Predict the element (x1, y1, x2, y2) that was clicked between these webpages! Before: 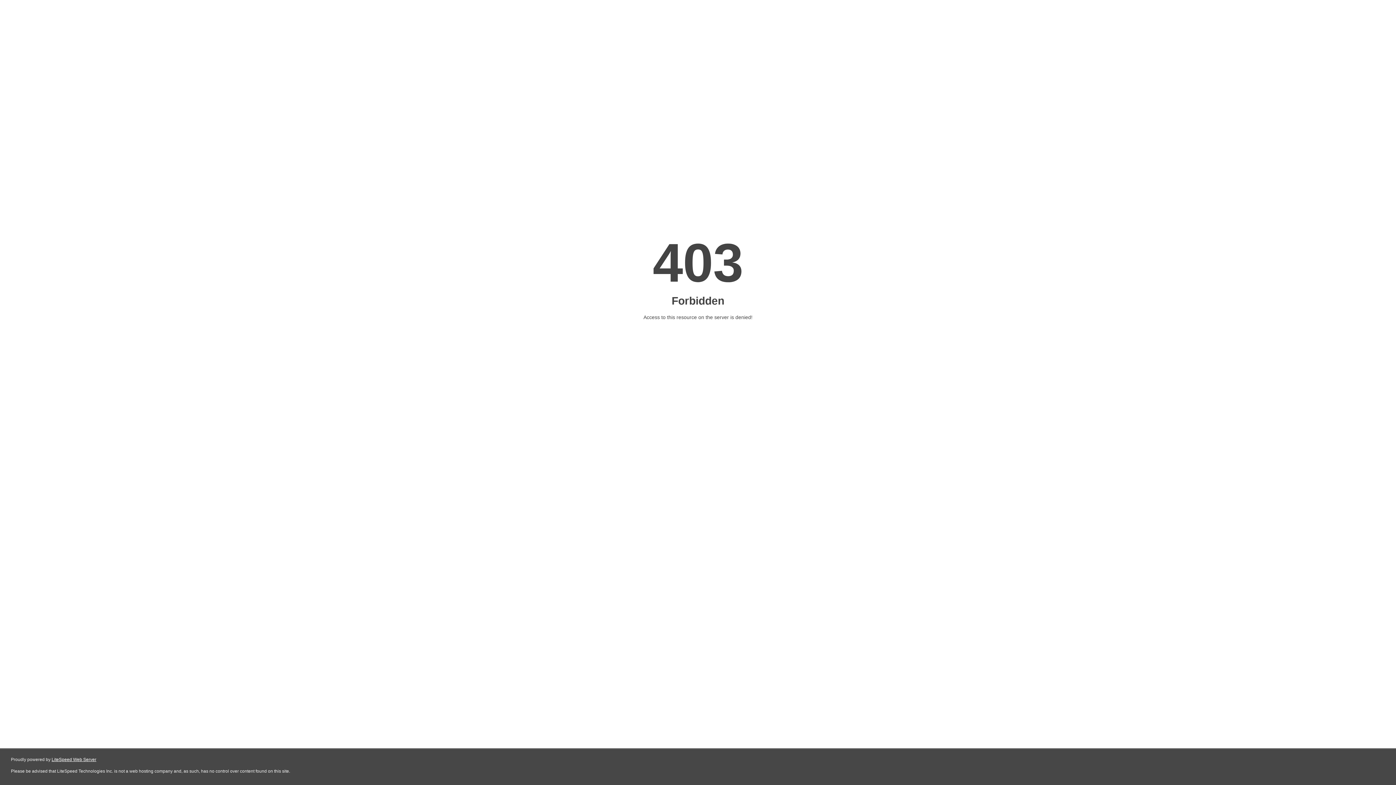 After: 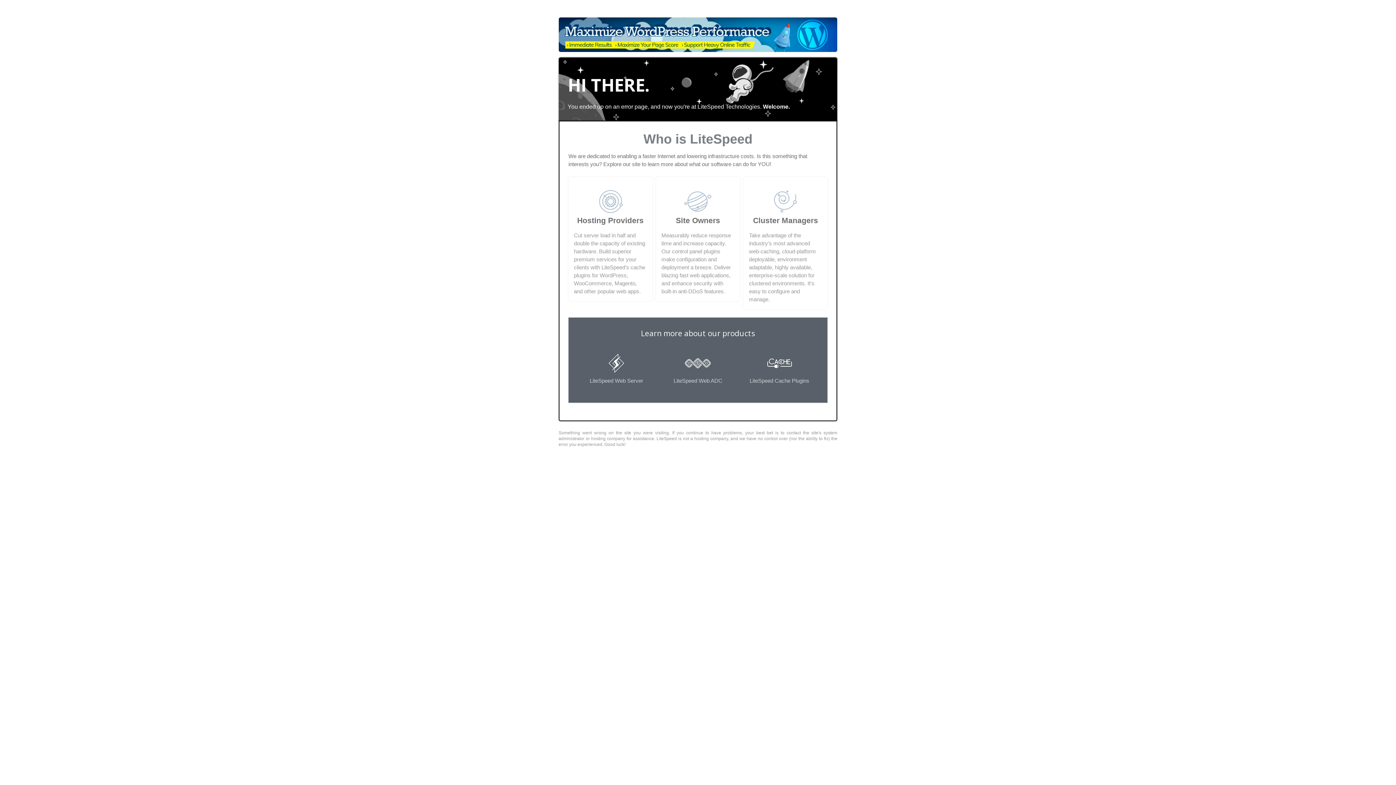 Action: label: LiteSpeed Web Server bbox: (51, 757, 96, 762)